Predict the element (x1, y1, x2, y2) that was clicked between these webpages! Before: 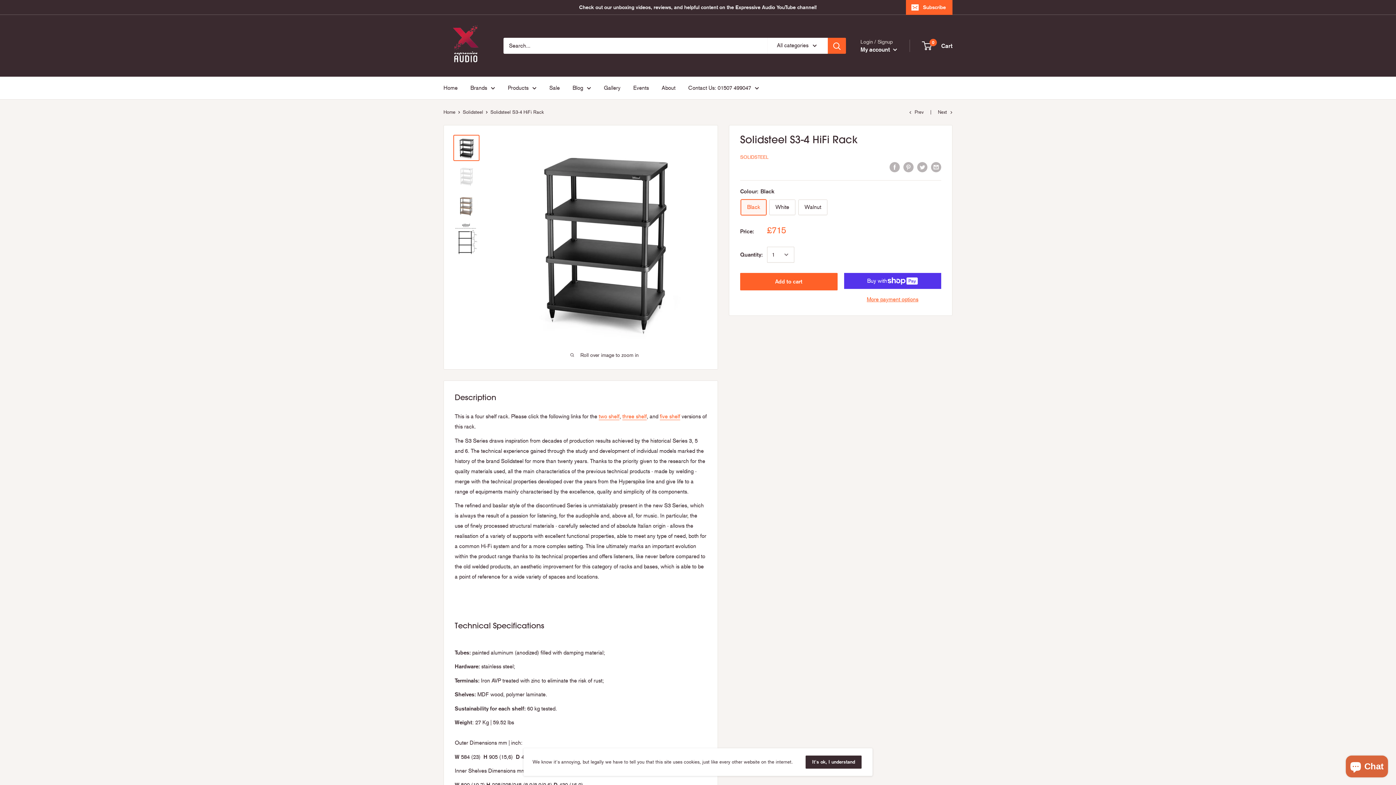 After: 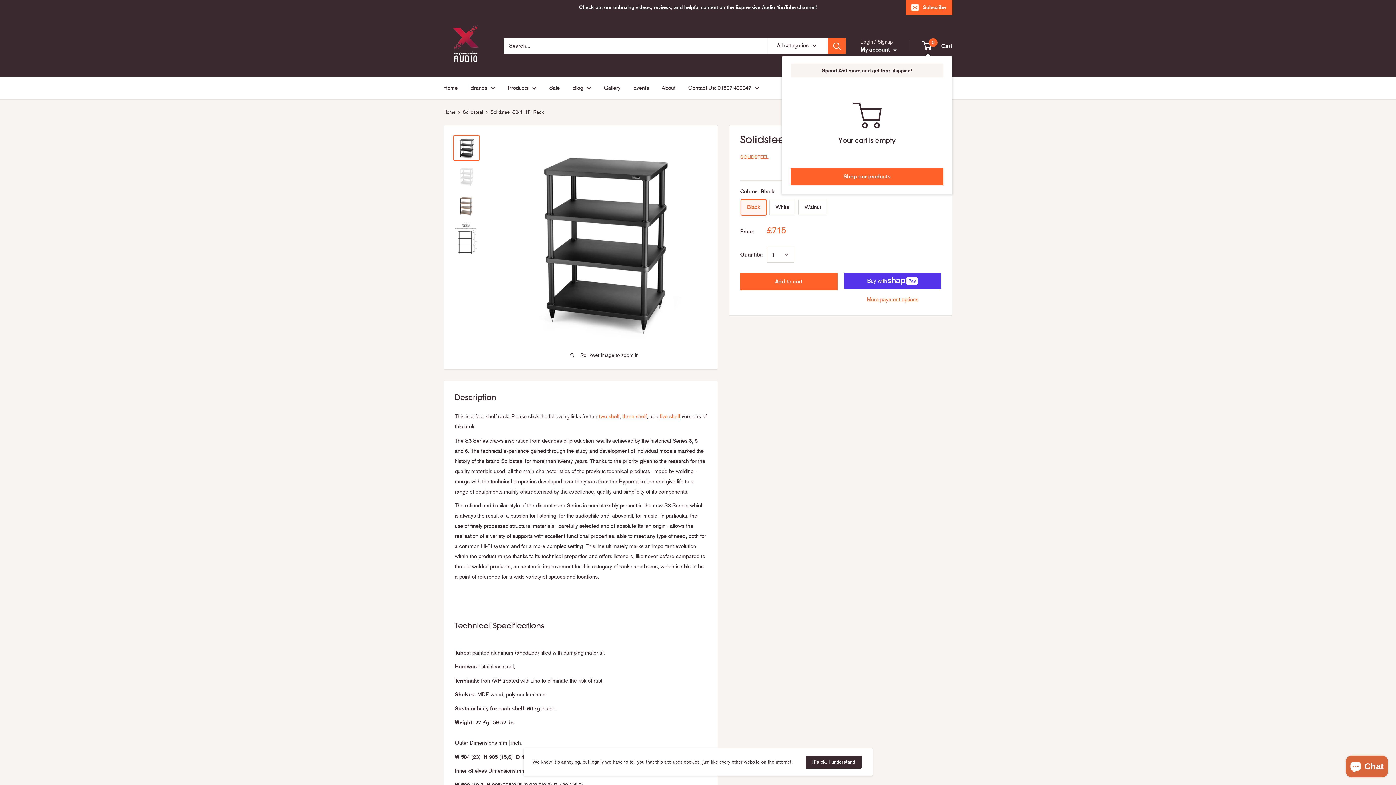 Action: bbox: (922, 40, 952, 51) label: 0
 Cart